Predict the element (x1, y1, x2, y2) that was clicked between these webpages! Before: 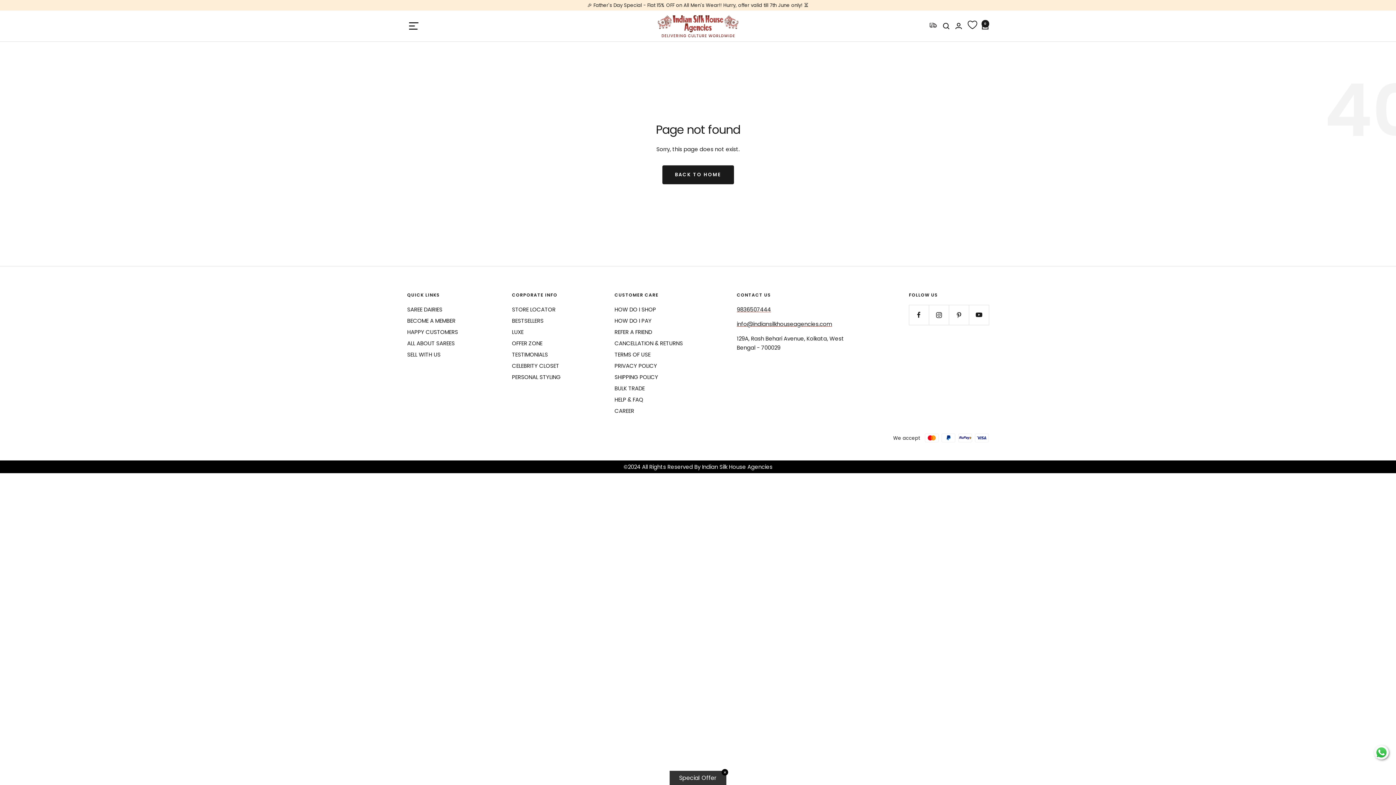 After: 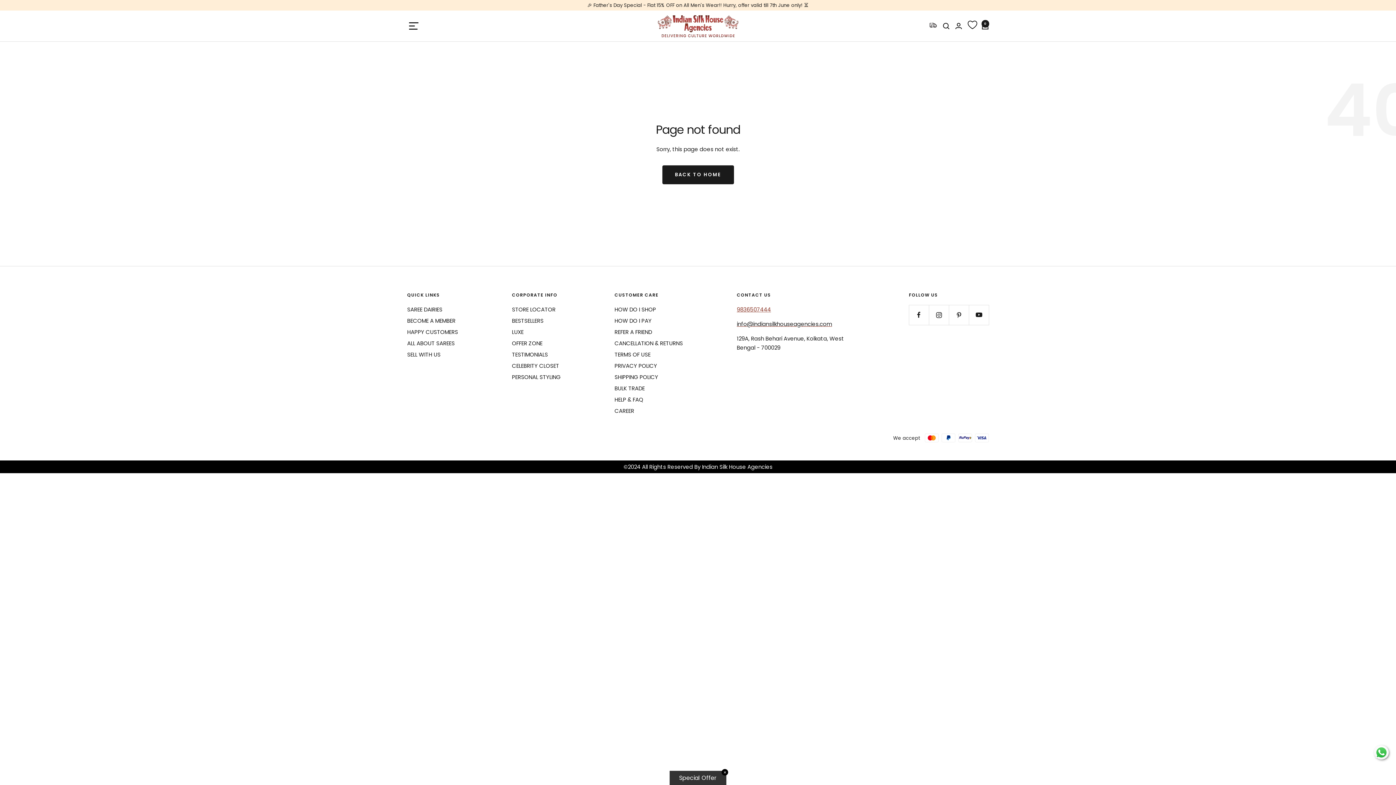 Action: label: 9836507444 bbox: (737, 305, 771, 313)